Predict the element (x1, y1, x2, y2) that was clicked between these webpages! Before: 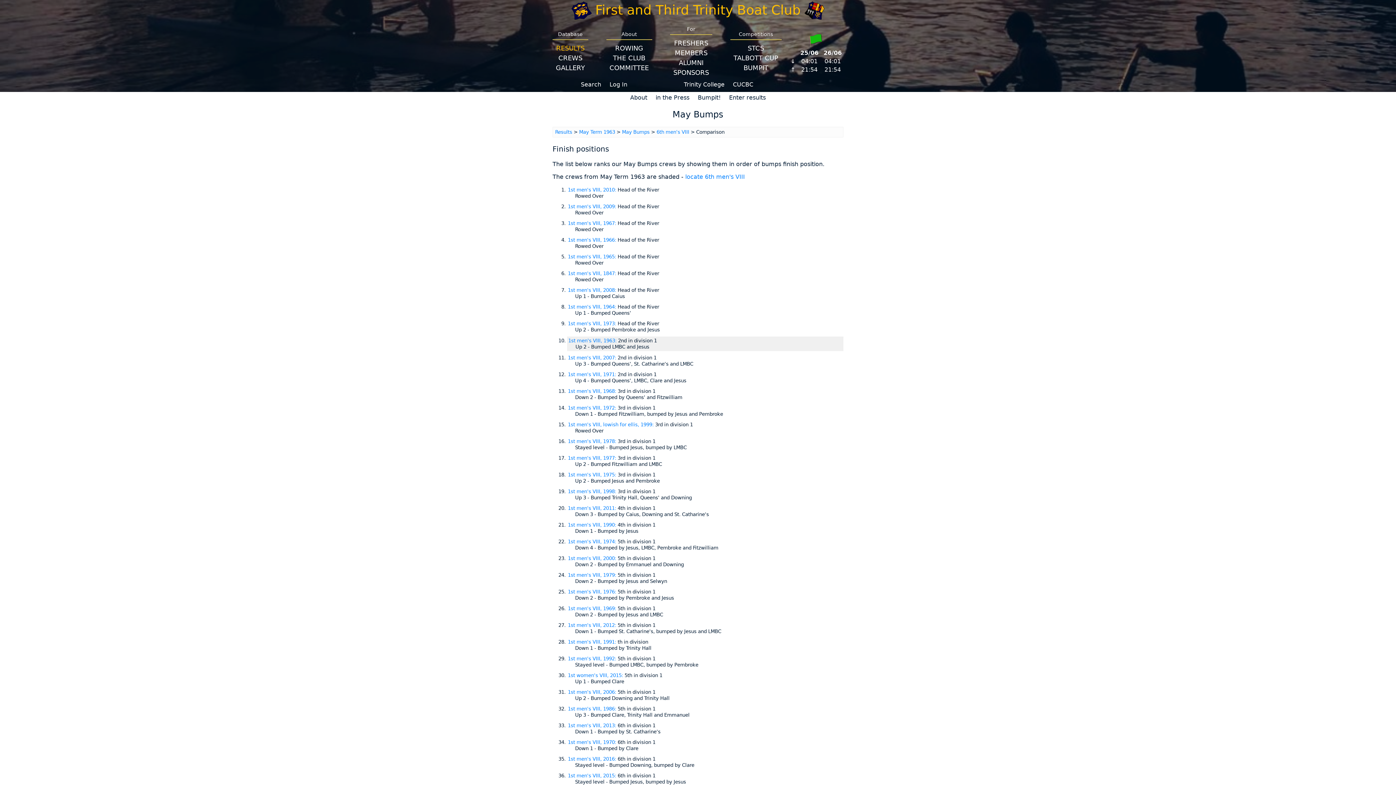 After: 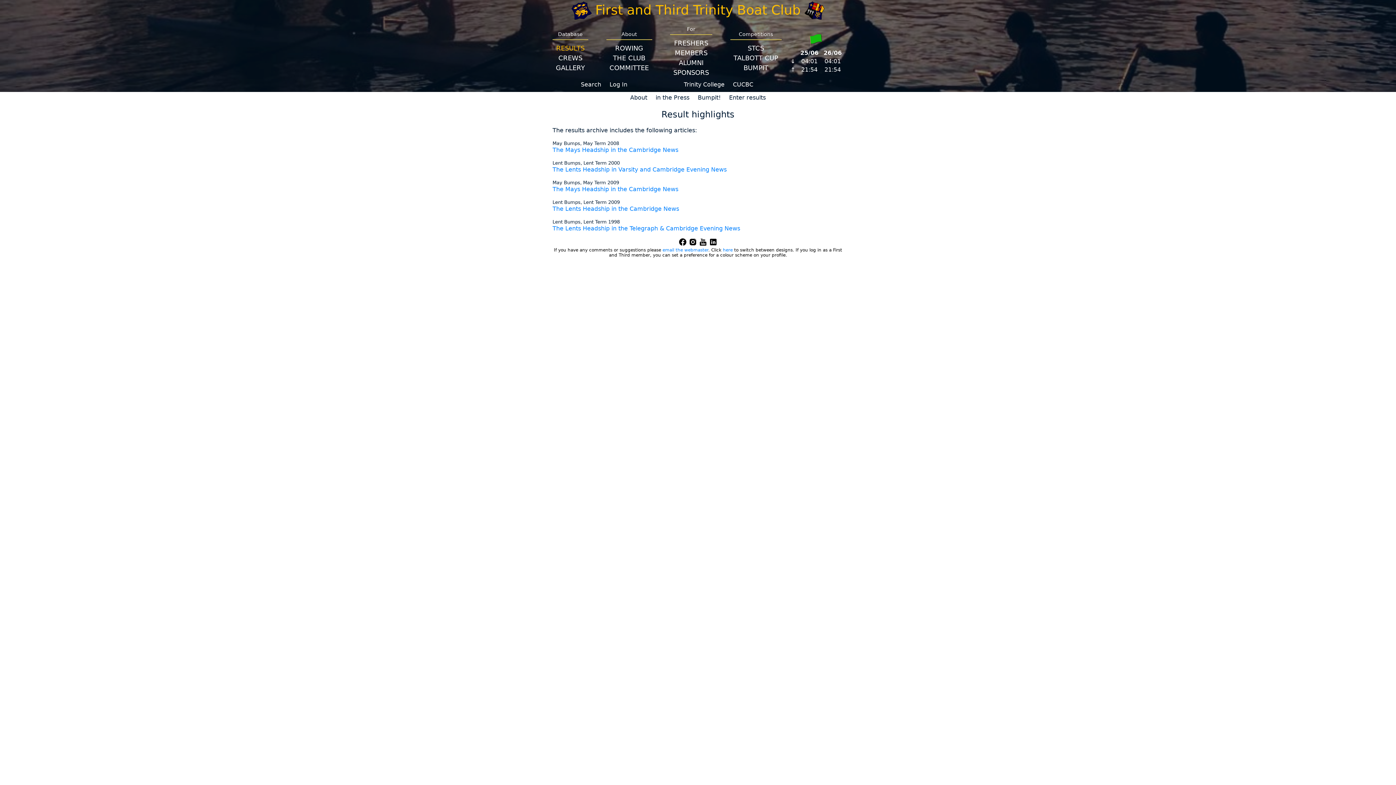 Action: bbox: (655, 94, 689, 101) label: in the Press